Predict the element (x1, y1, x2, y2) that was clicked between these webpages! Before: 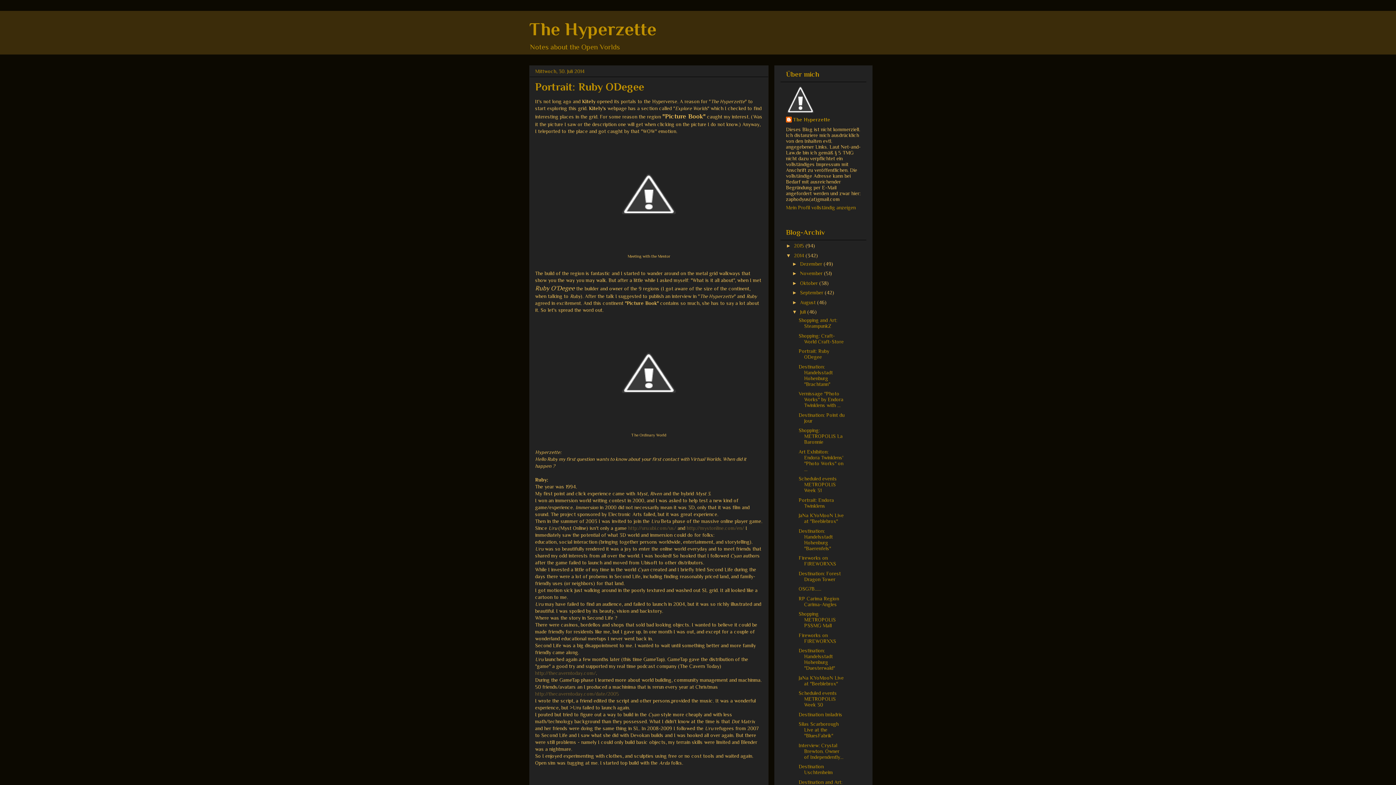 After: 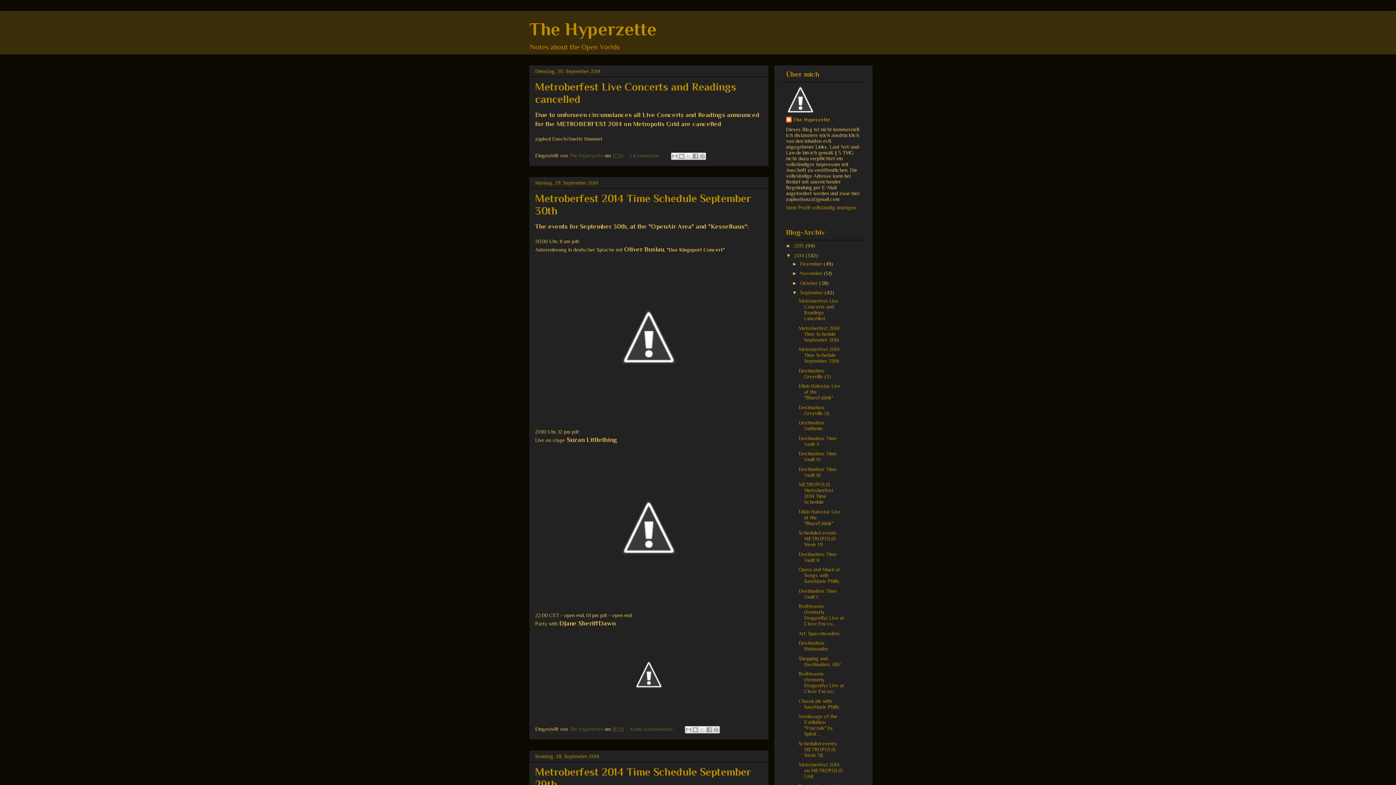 Action: bbox: (800, 289, 825, 295) label: September 